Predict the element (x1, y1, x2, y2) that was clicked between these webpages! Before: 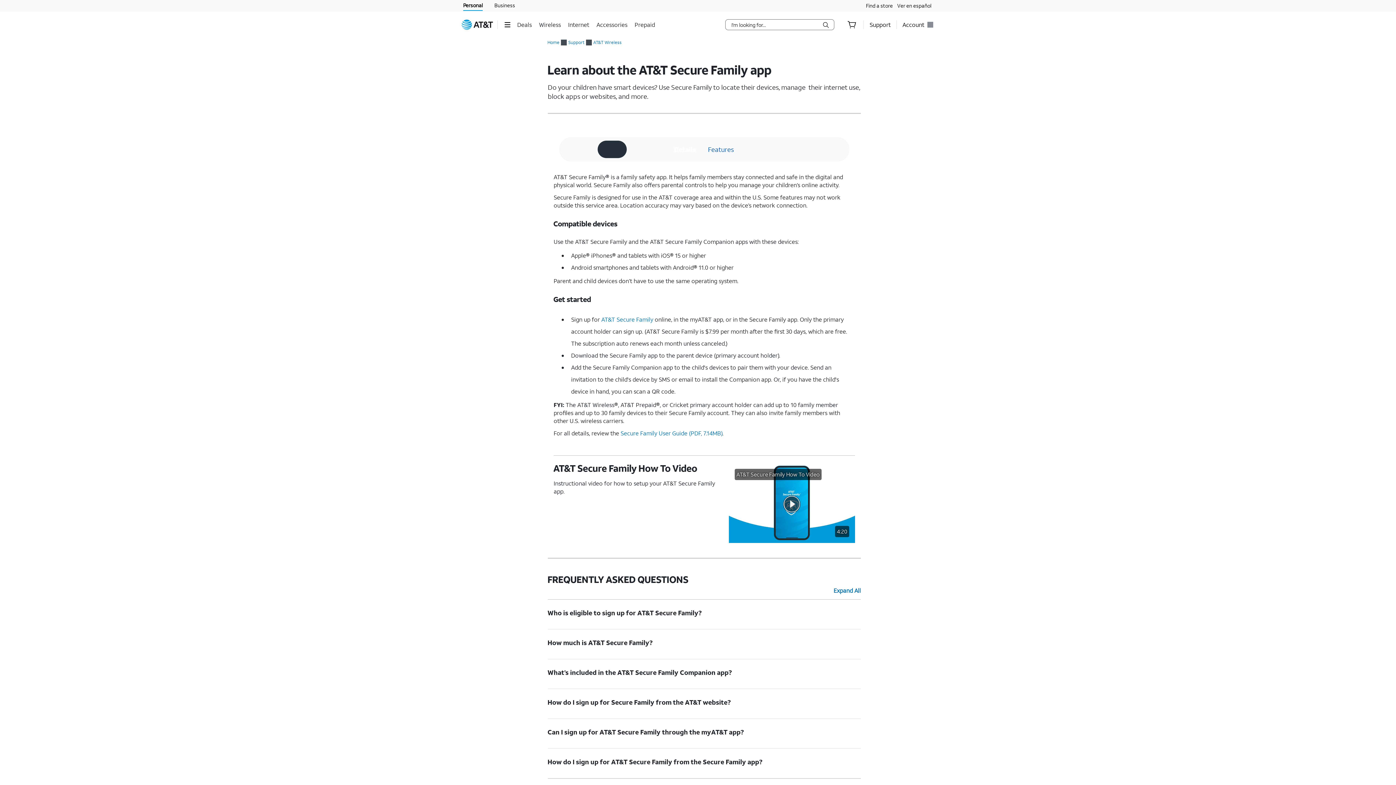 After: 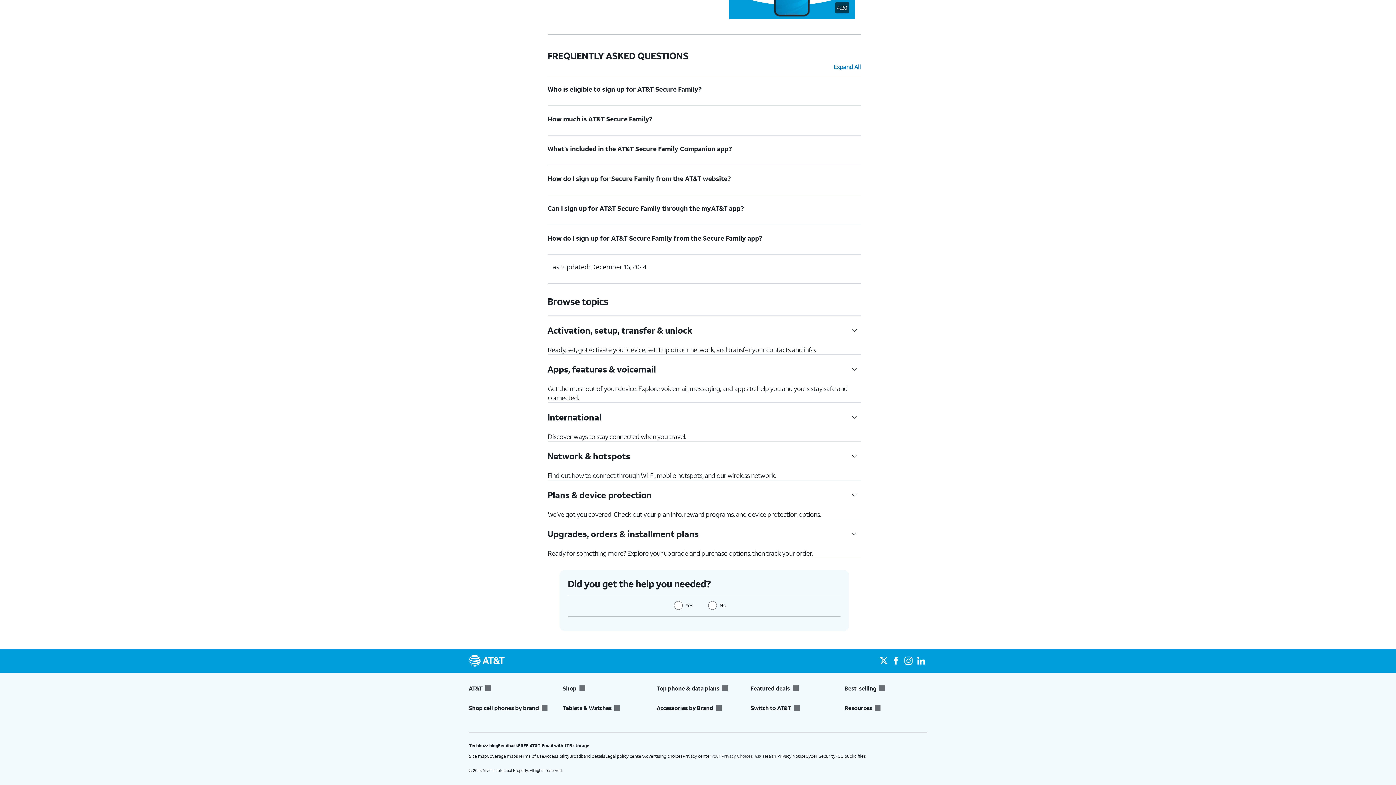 Action: label: AT&T Secure Family bbox: (601, 315, 653, 323)